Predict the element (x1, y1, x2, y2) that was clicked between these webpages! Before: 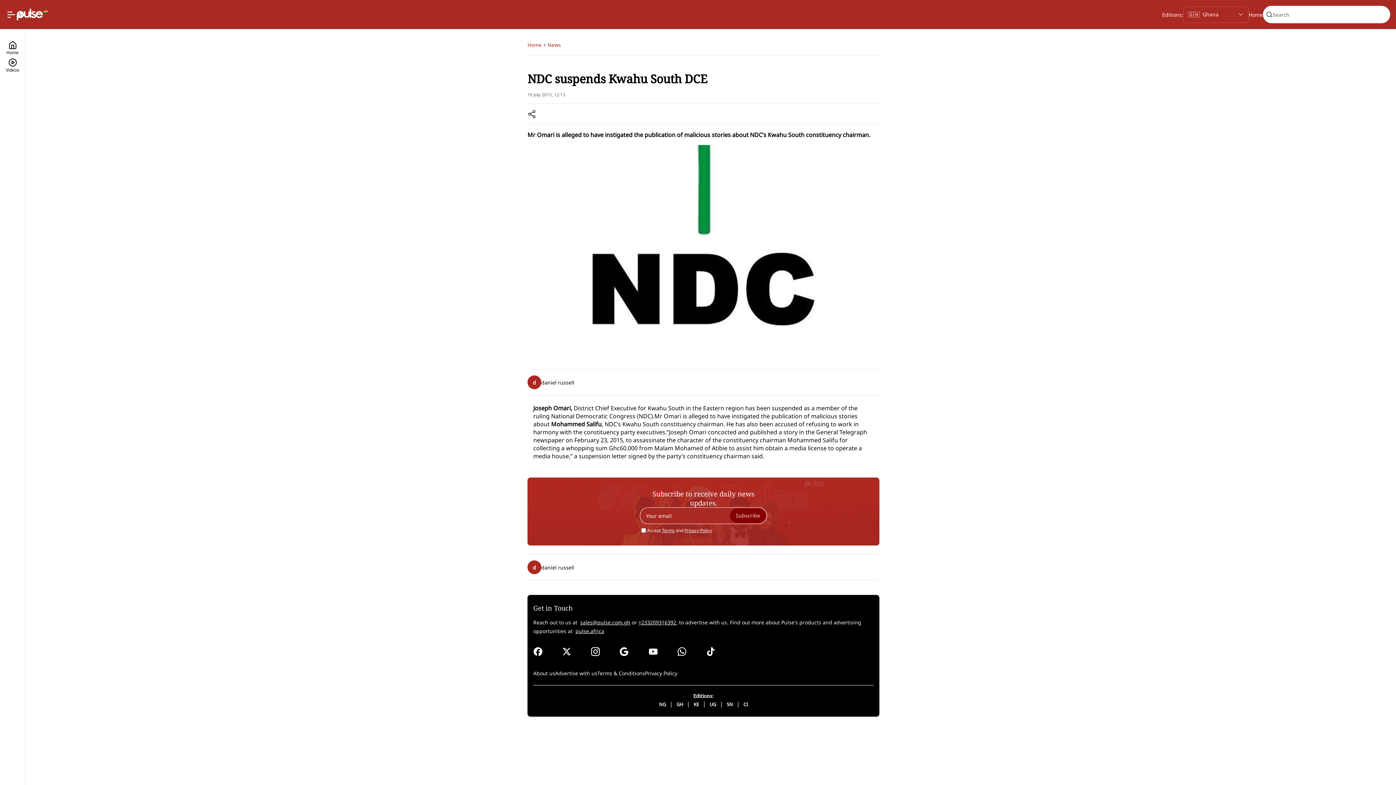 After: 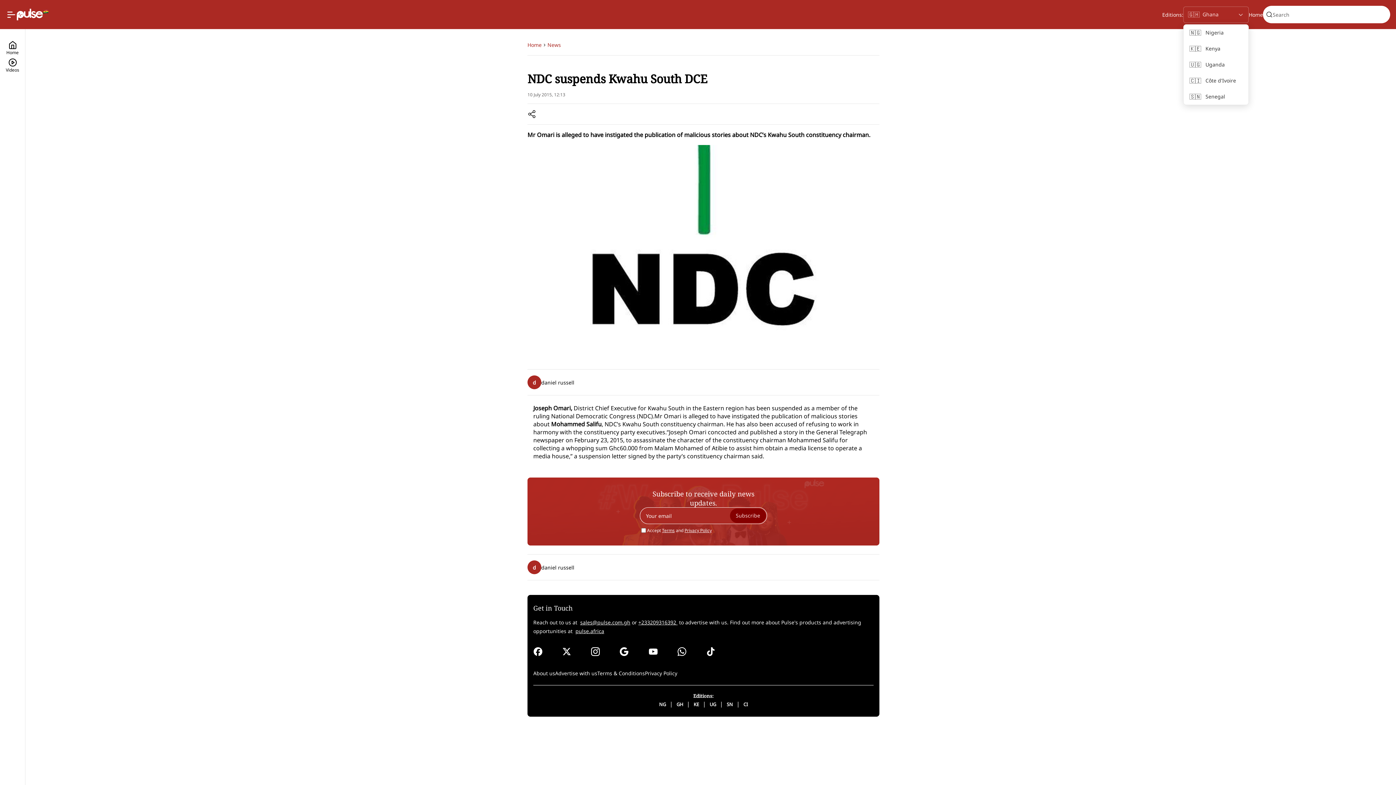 Action: bbox: (1183, 6, 1249, 22) label: Selected country: Ghana